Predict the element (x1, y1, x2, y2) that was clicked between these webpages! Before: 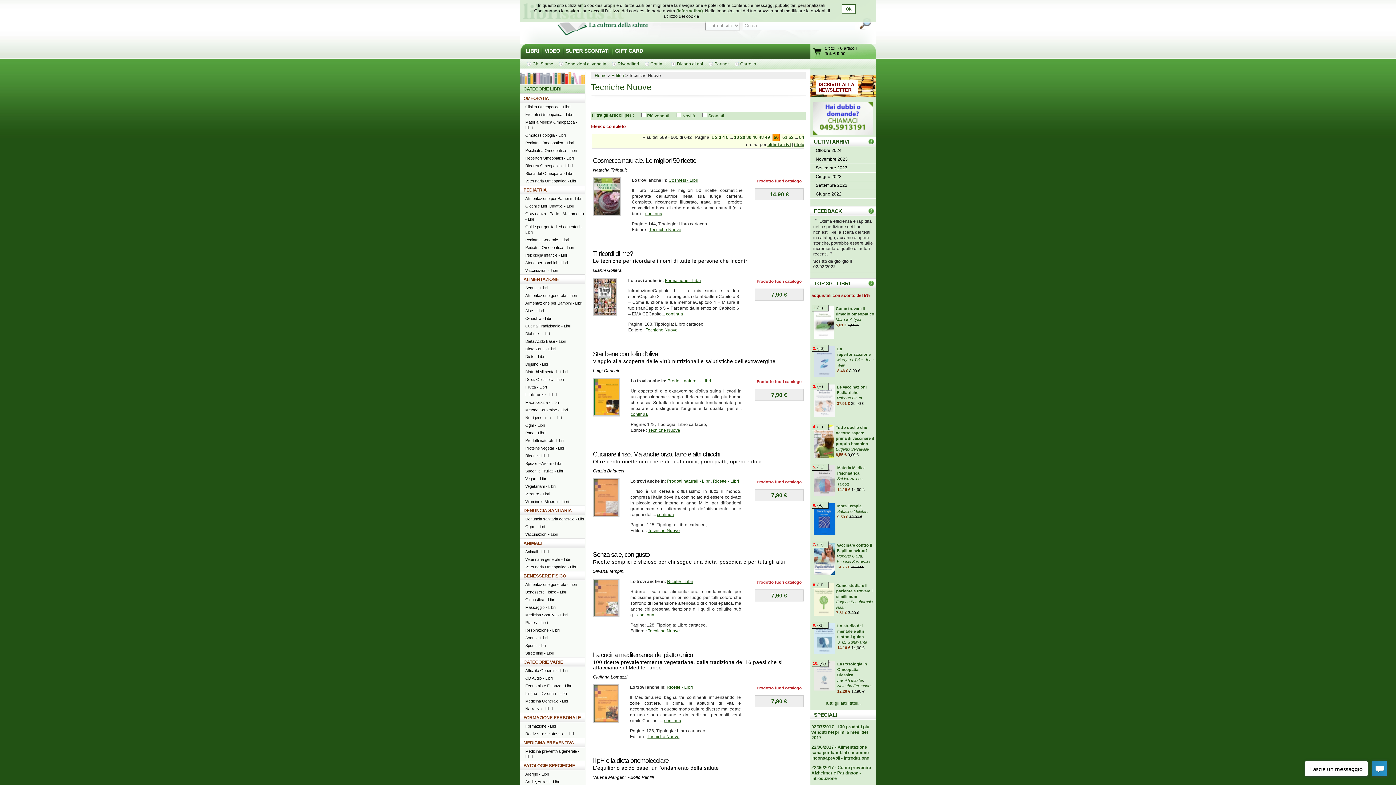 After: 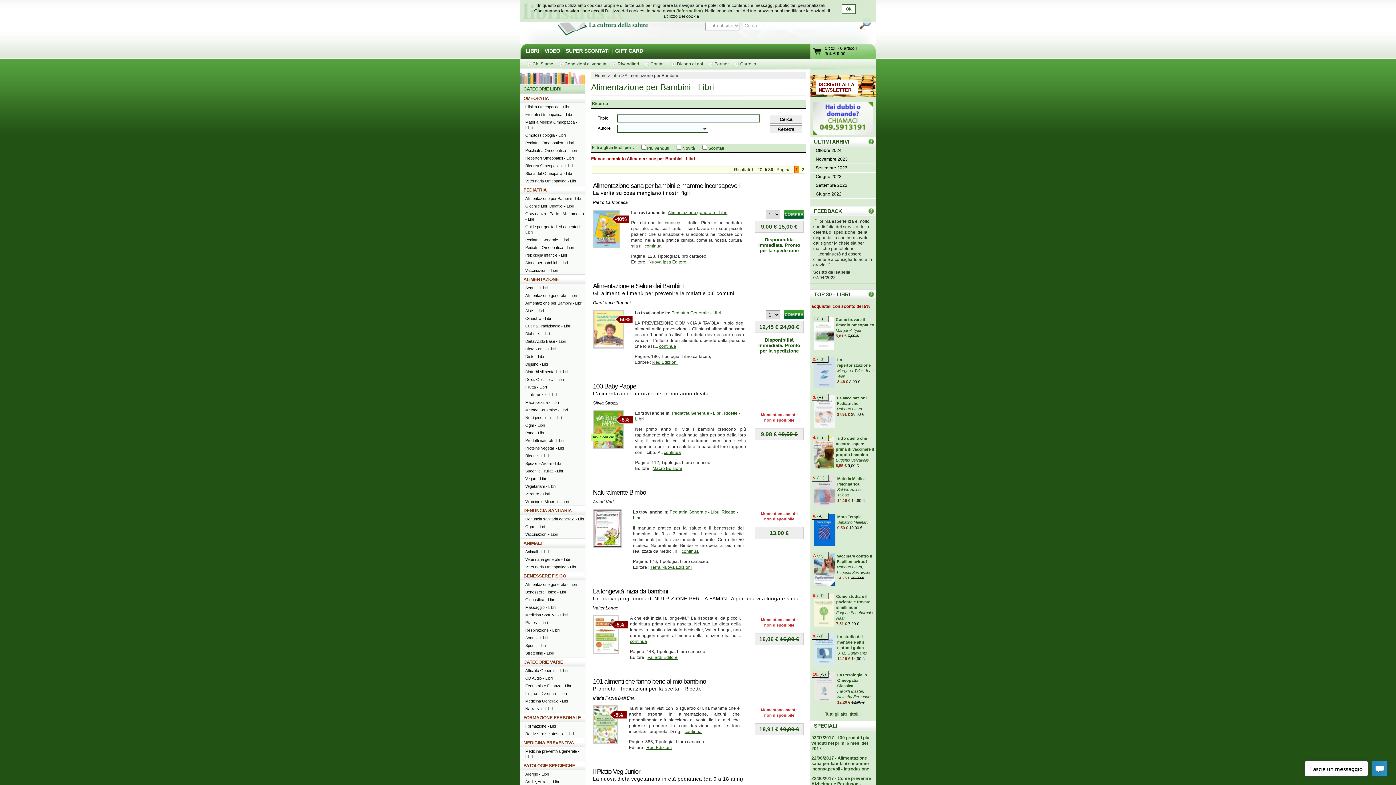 Action: label: Alimentazione per Bambini - Libri bbox: (520, 299, 585, 307)